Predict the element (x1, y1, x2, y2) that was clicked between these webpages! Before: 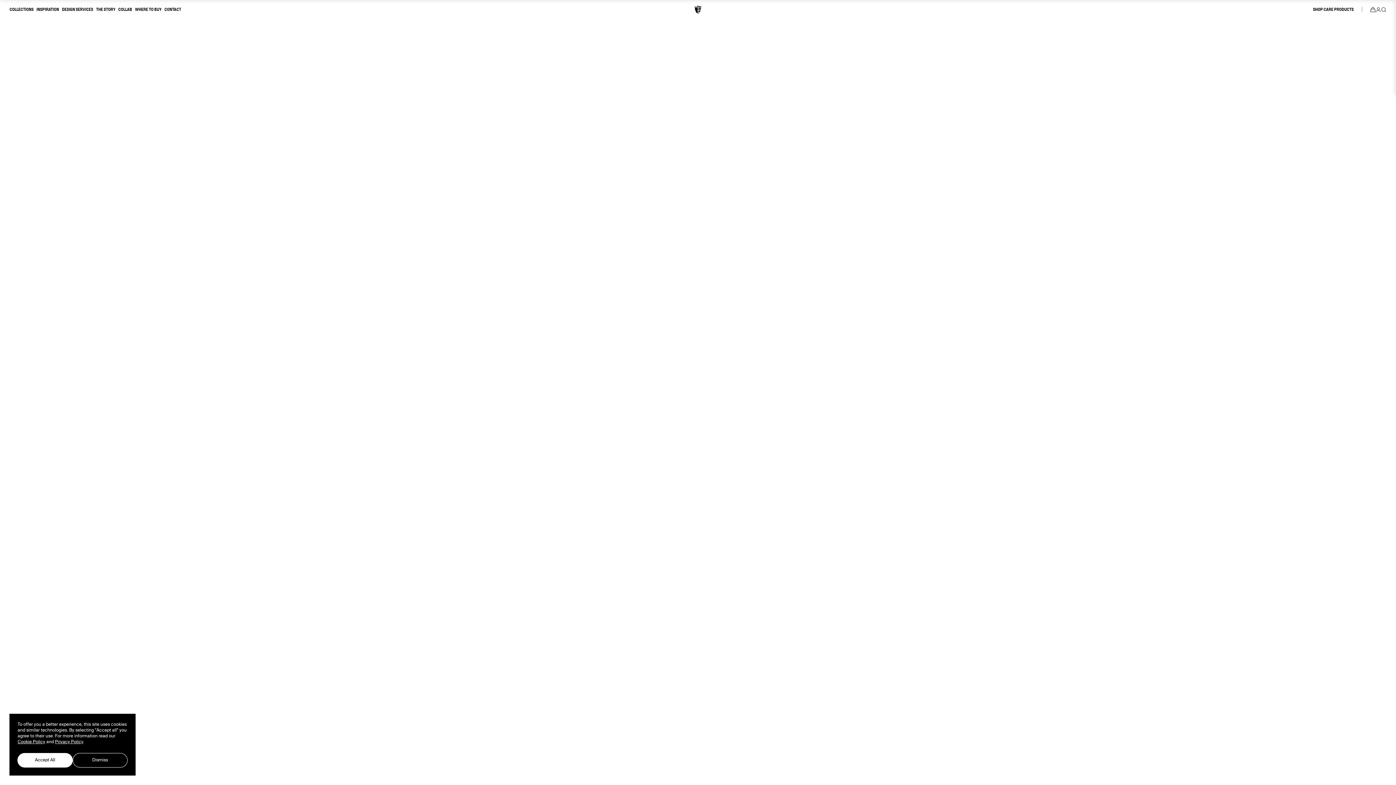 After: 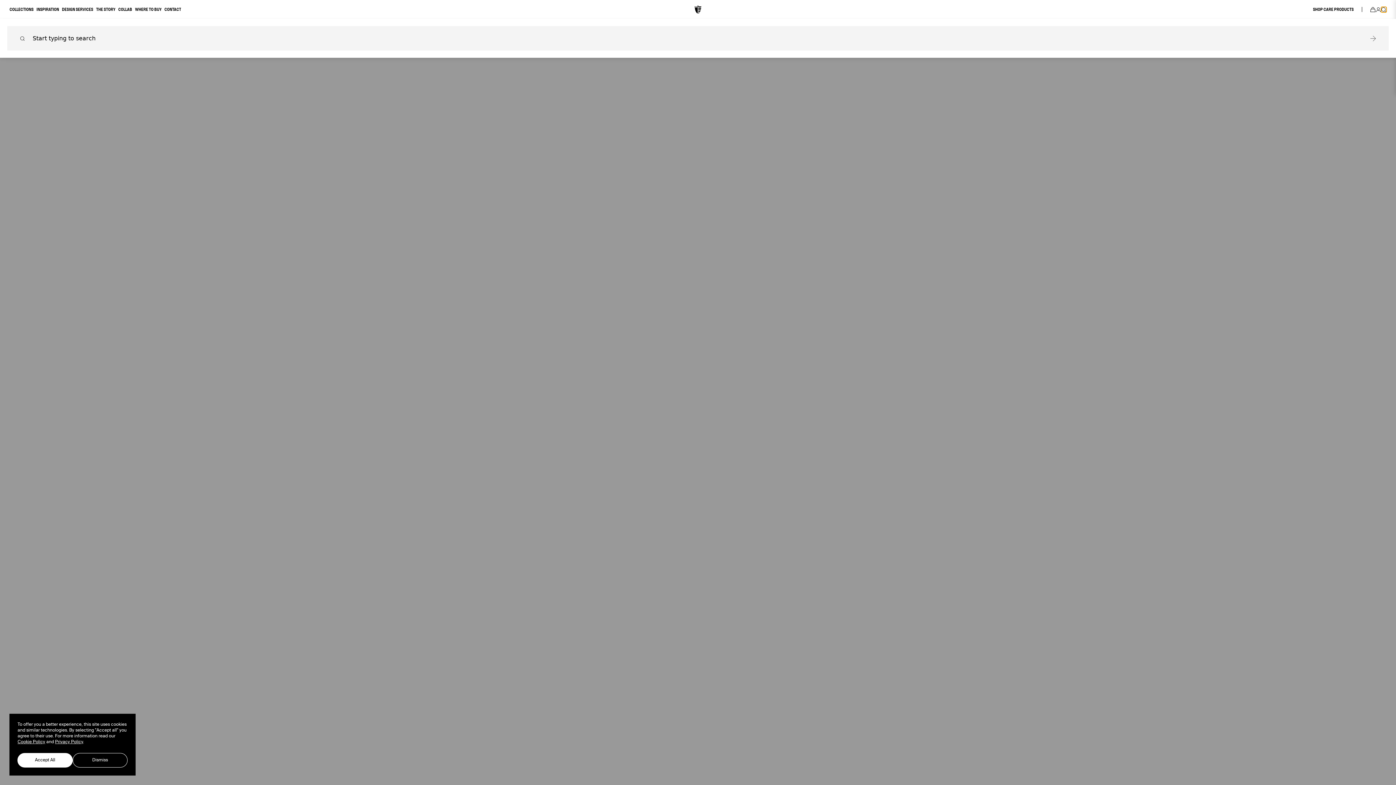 Action: bbox: (1381, 6, 1386, 12)